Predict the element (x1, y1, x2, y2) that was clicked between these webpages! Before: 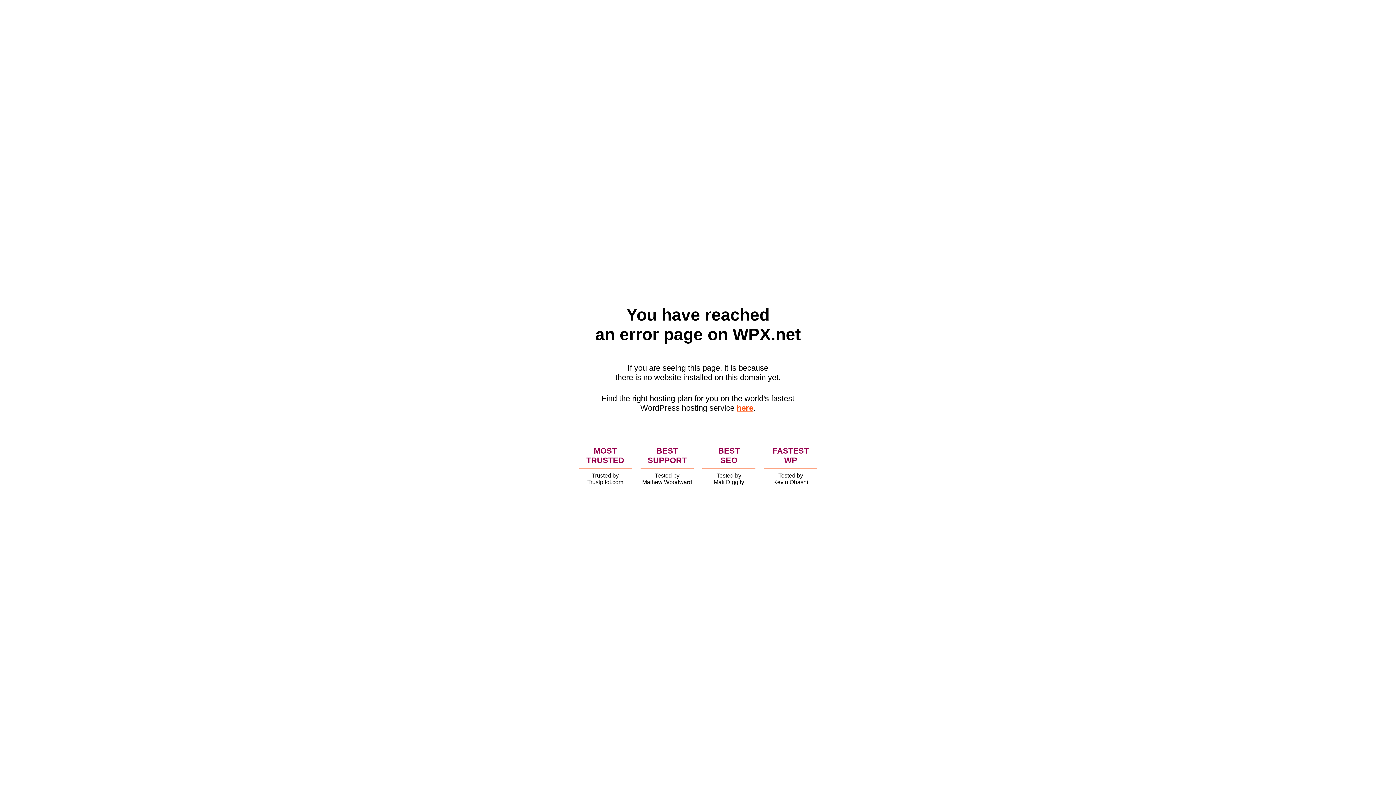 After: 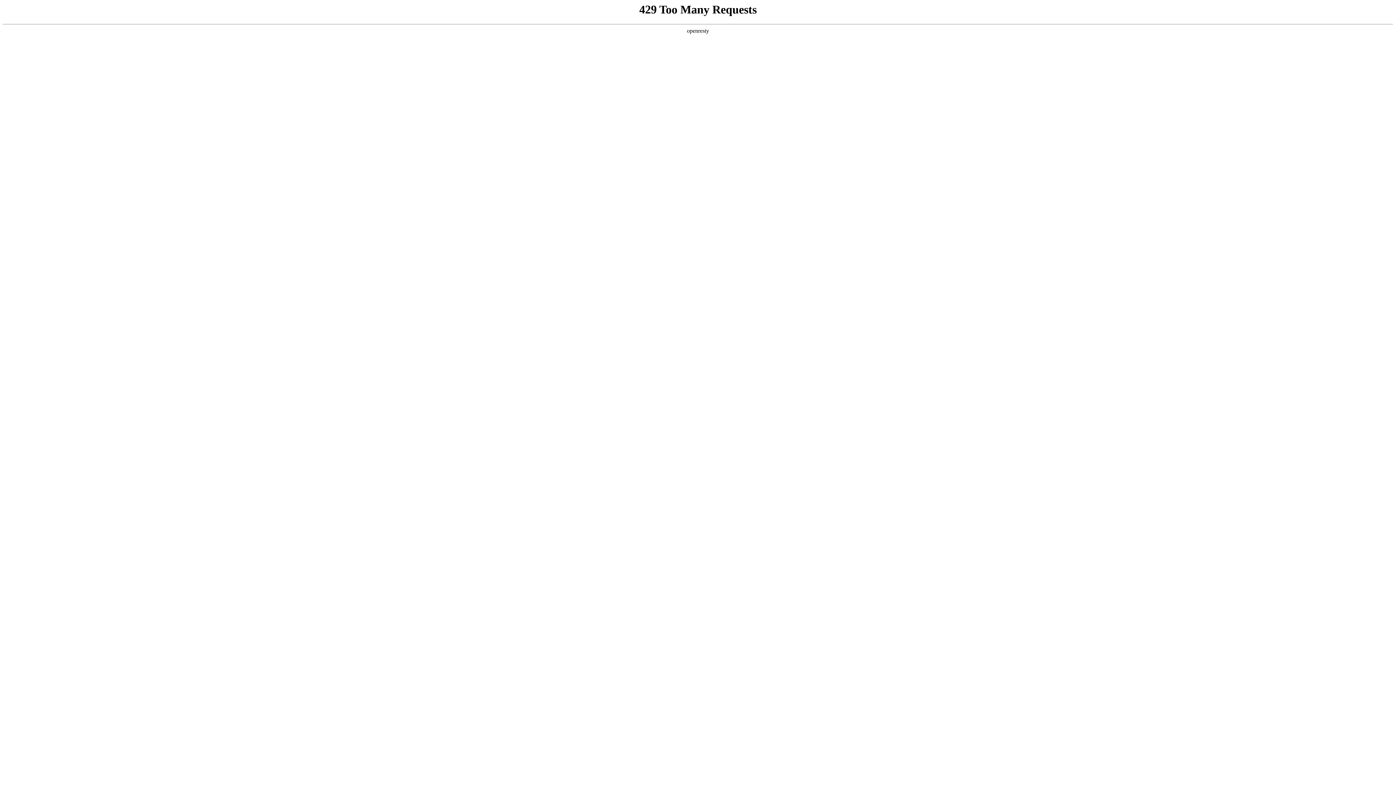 Action: label: here bbox: (736, 403, 753, 412)